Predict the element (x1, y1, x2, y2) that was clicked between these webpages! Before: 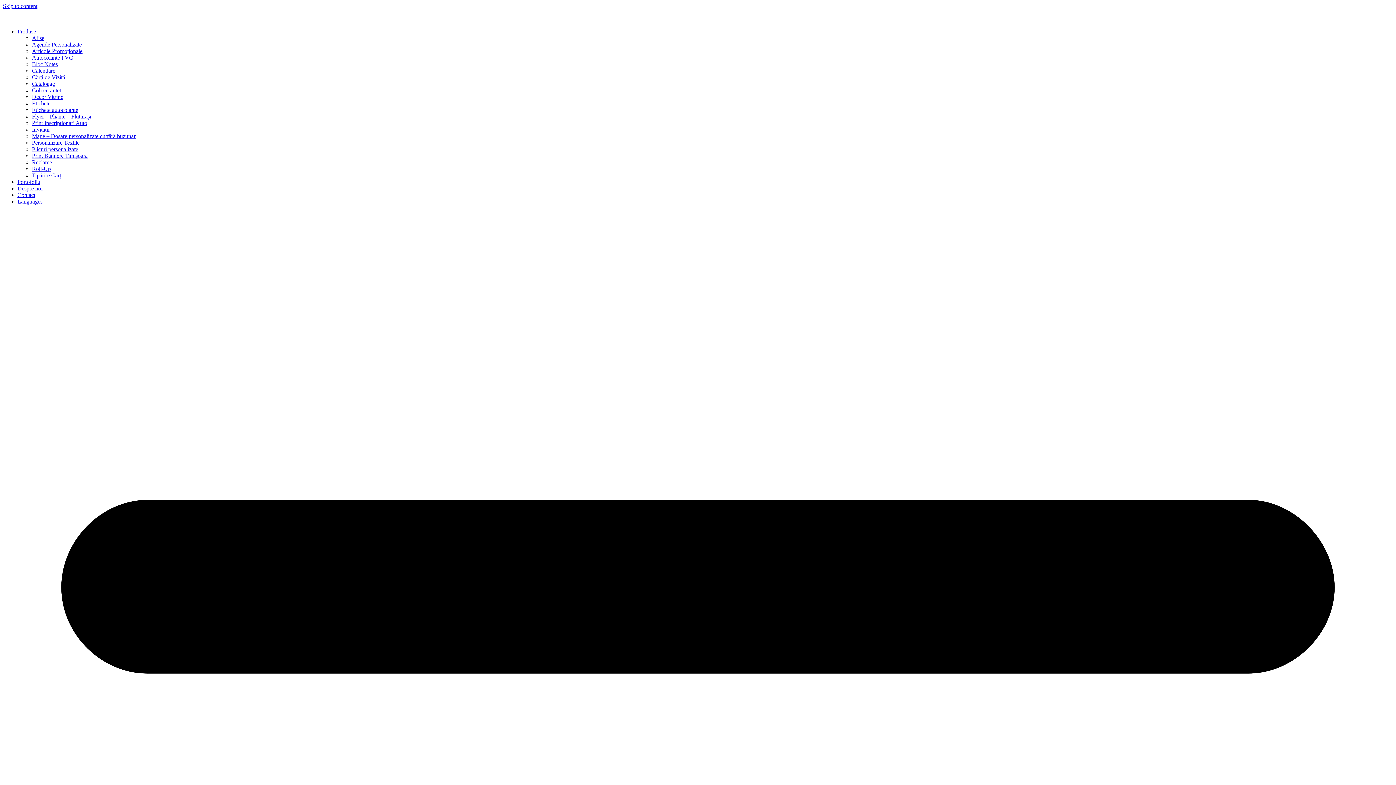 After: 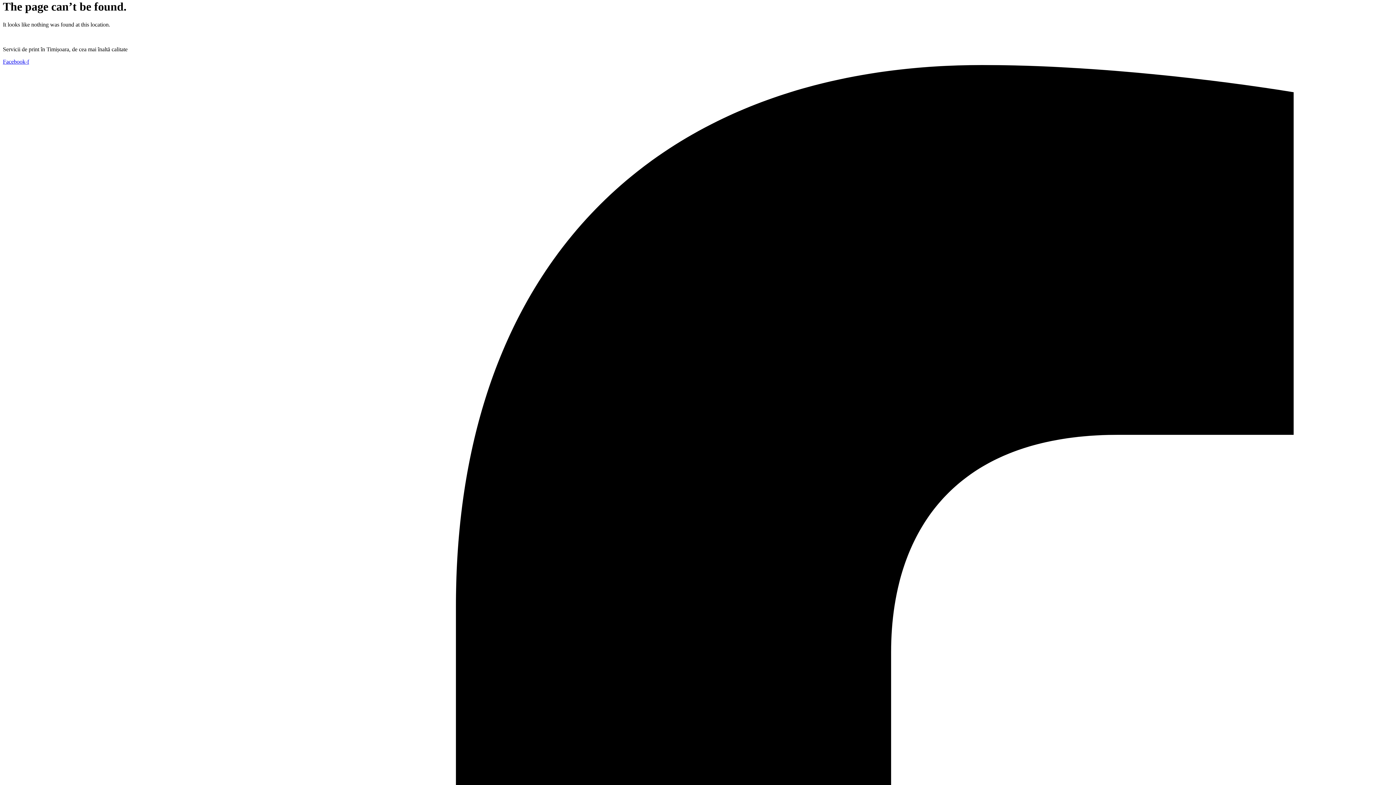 Action: label: Skip to content bbox: (2, 2, 37, 9)